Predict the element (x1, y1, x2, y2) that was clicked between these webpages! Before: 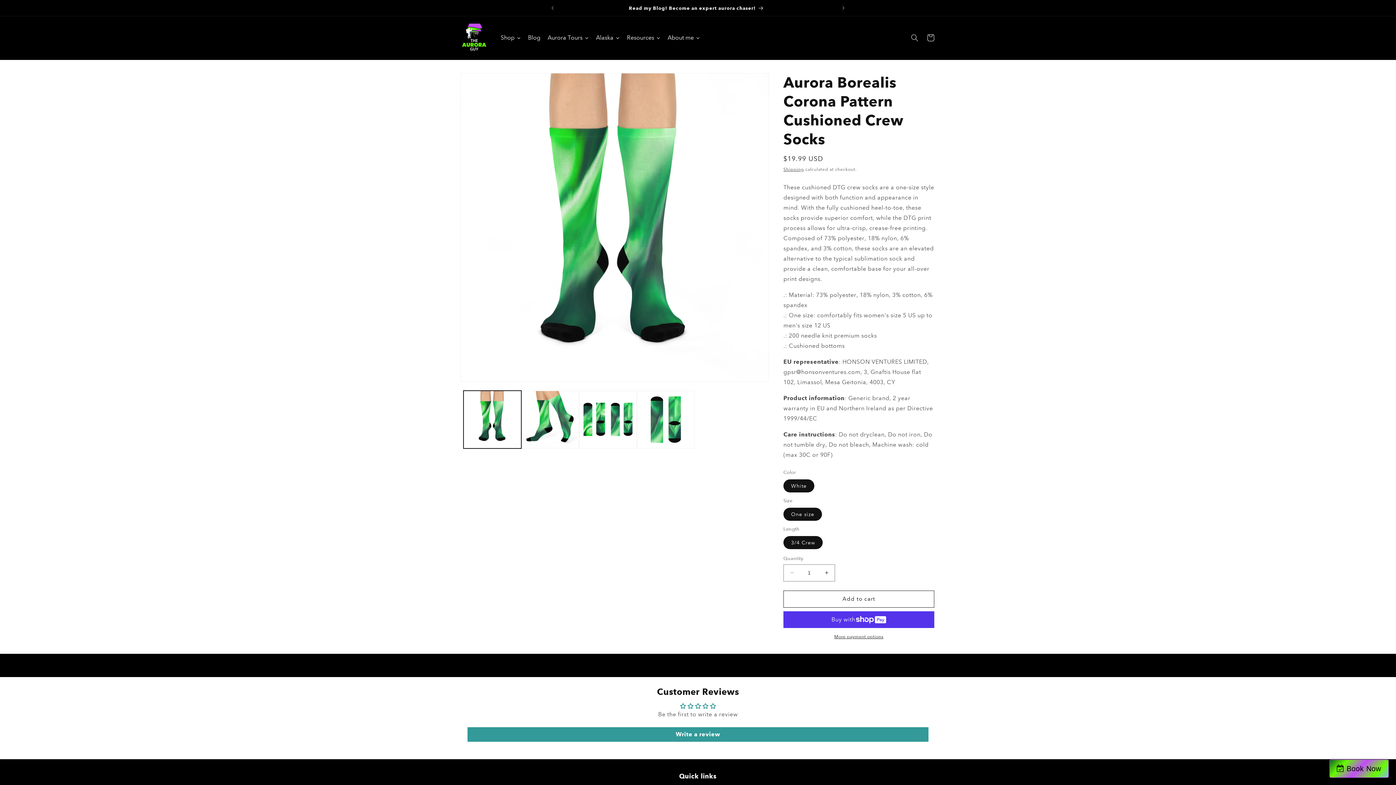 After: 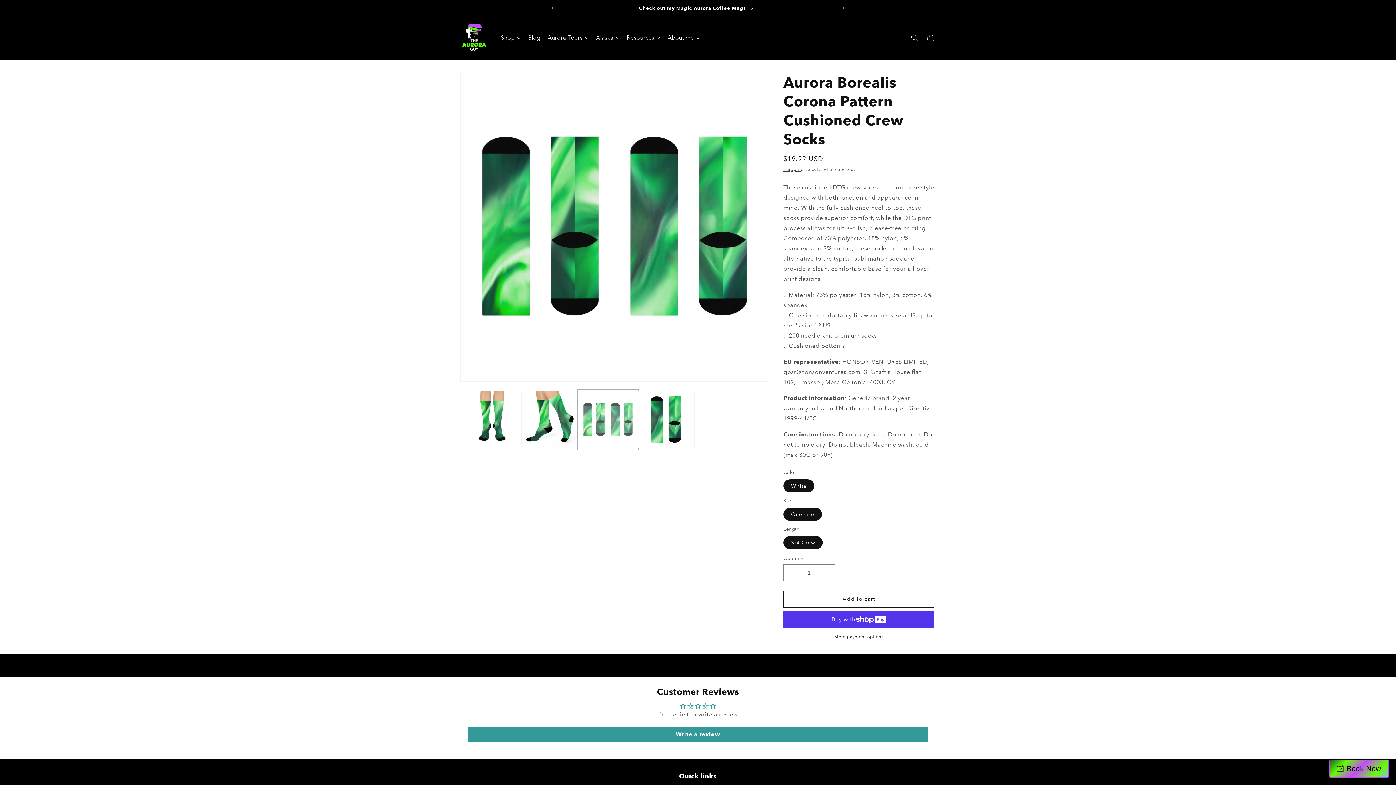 Action: label: Load image 3 in gallery view bbox: (579, 390, 637, 448)